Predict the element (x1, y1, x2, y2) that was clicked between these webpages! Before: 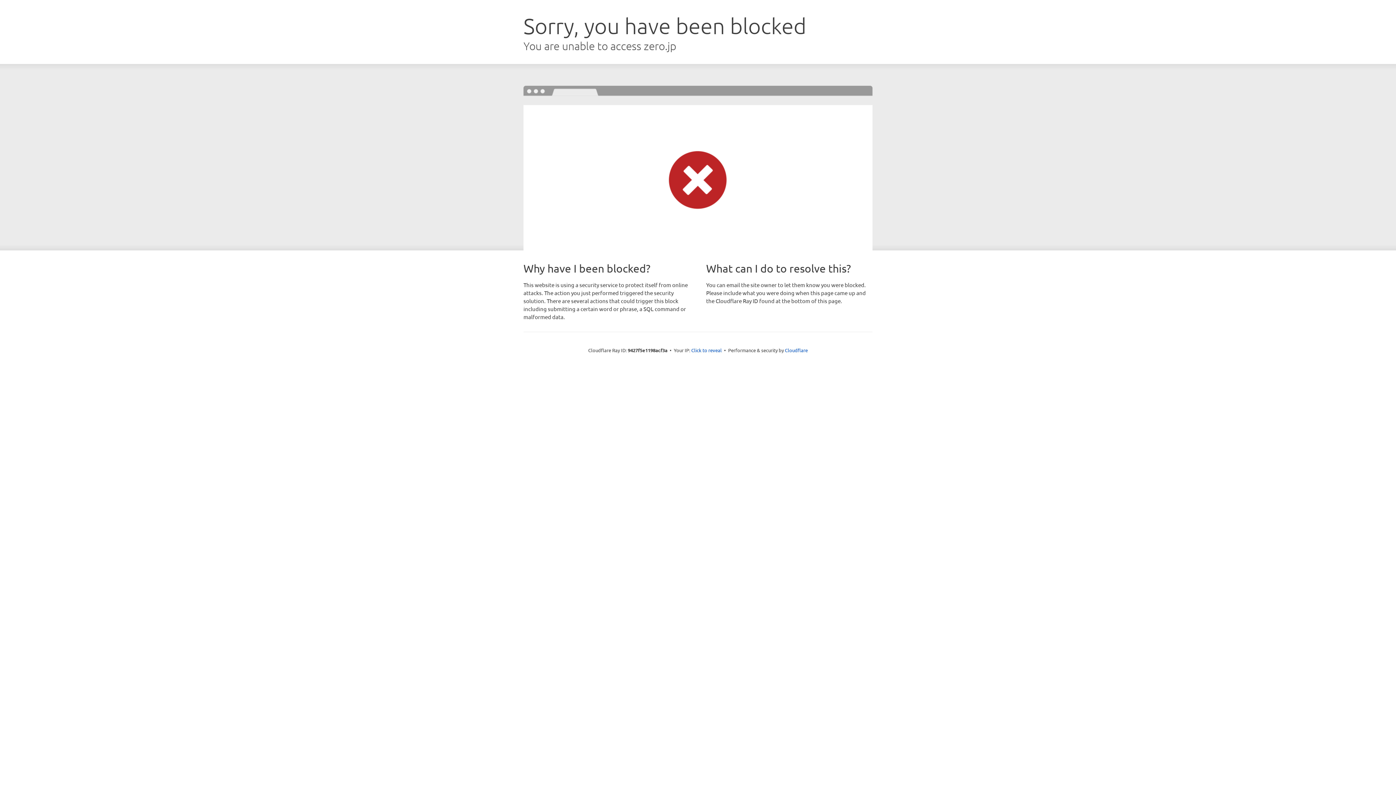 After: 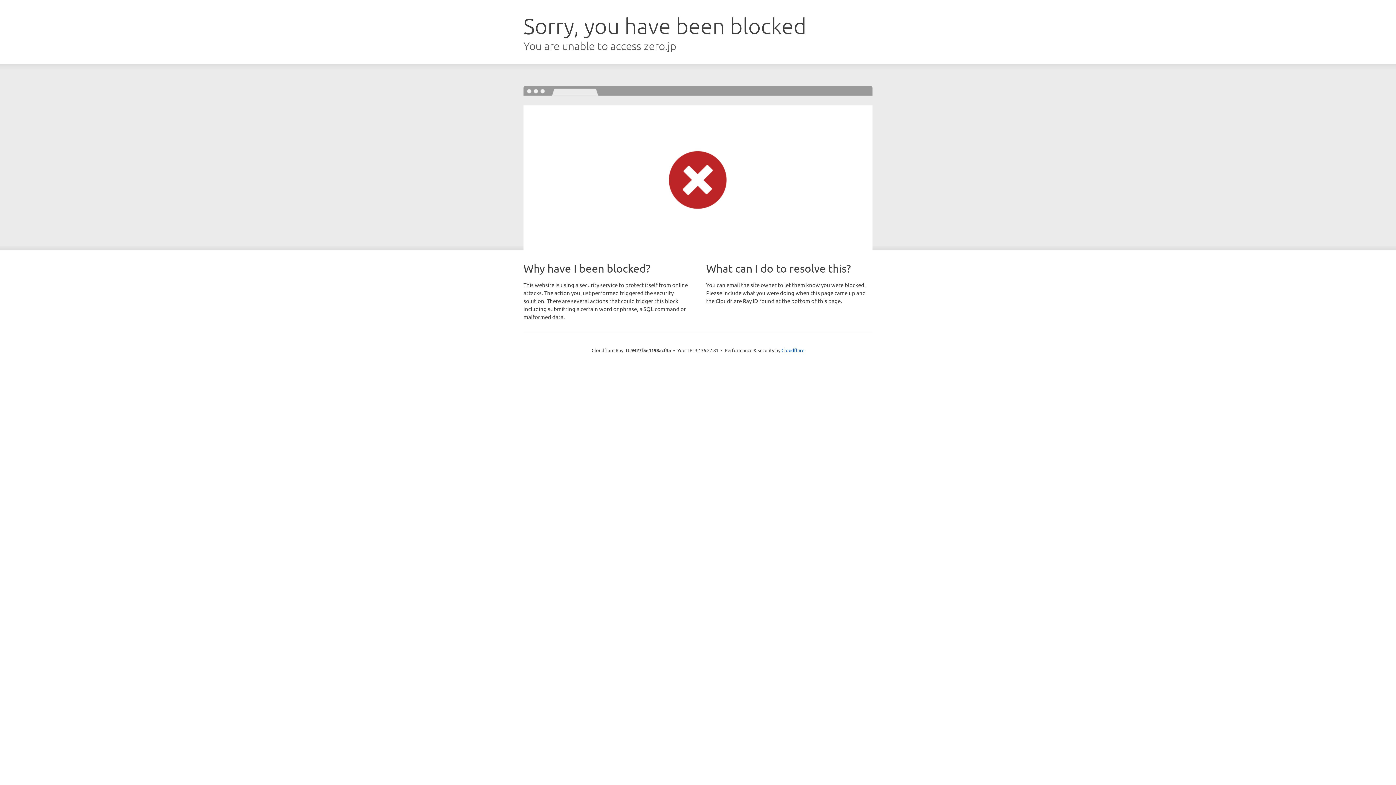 Action: label: Click to reveal bbox: (691, 346, 722, 353)